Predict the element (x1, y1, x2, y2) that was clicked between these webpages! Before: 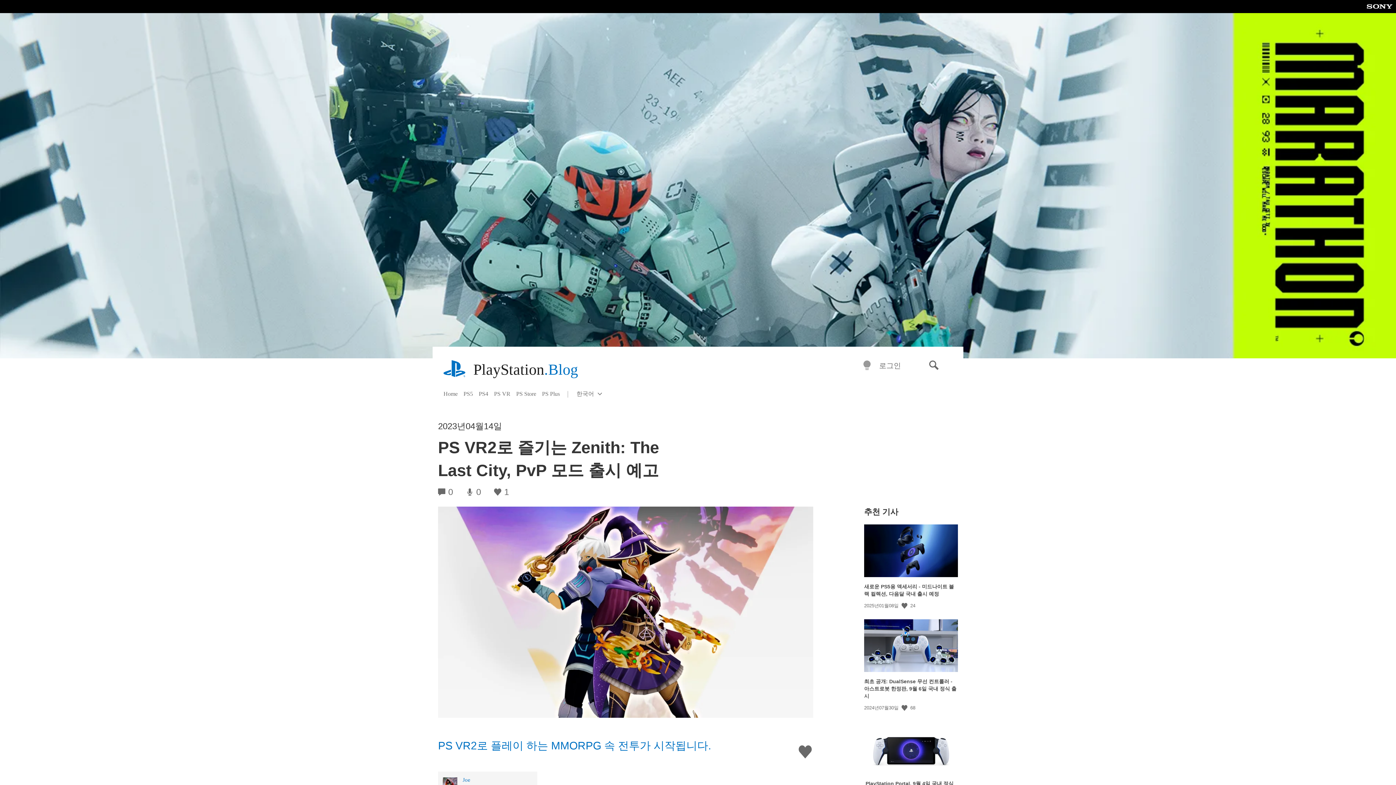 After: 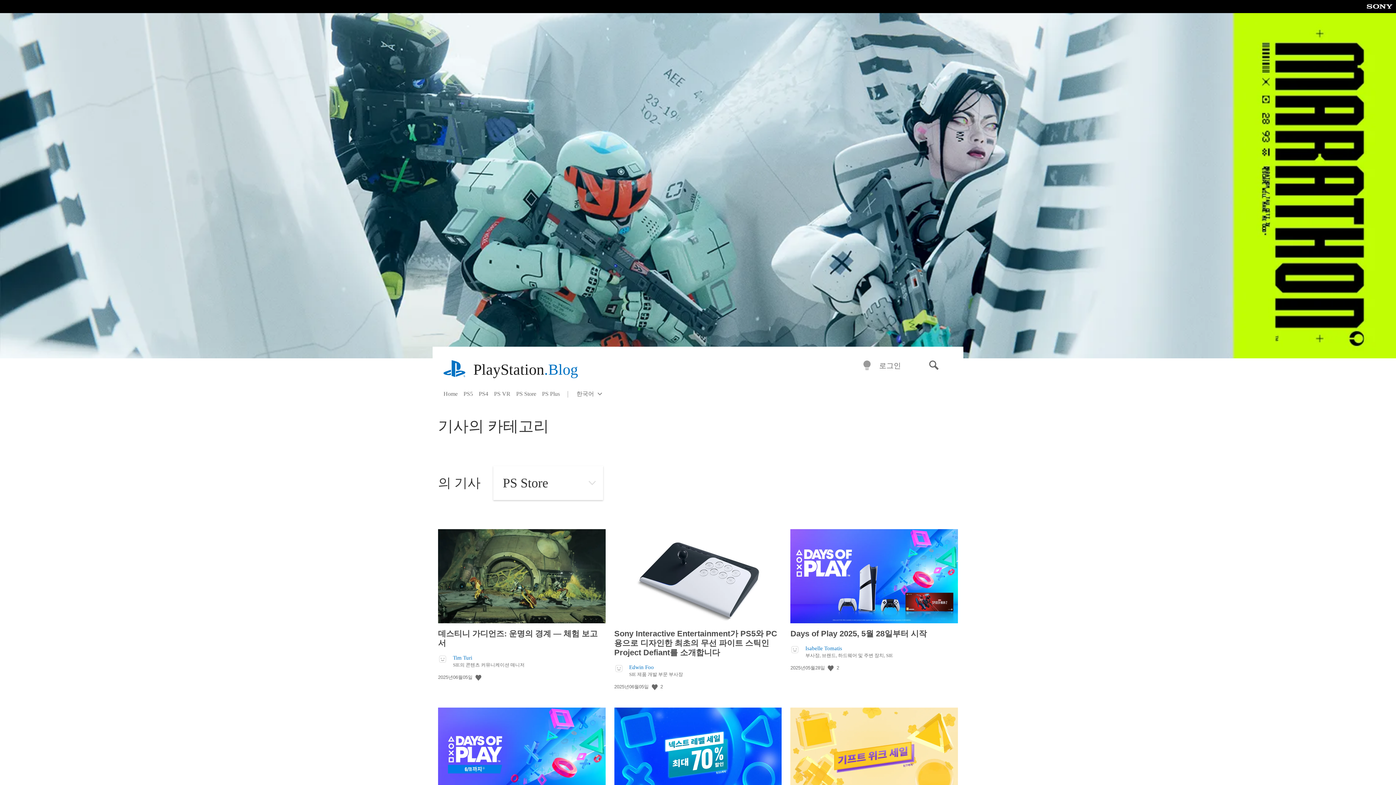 Action: bbox: (516, 387, 542, 400) label: PS Store